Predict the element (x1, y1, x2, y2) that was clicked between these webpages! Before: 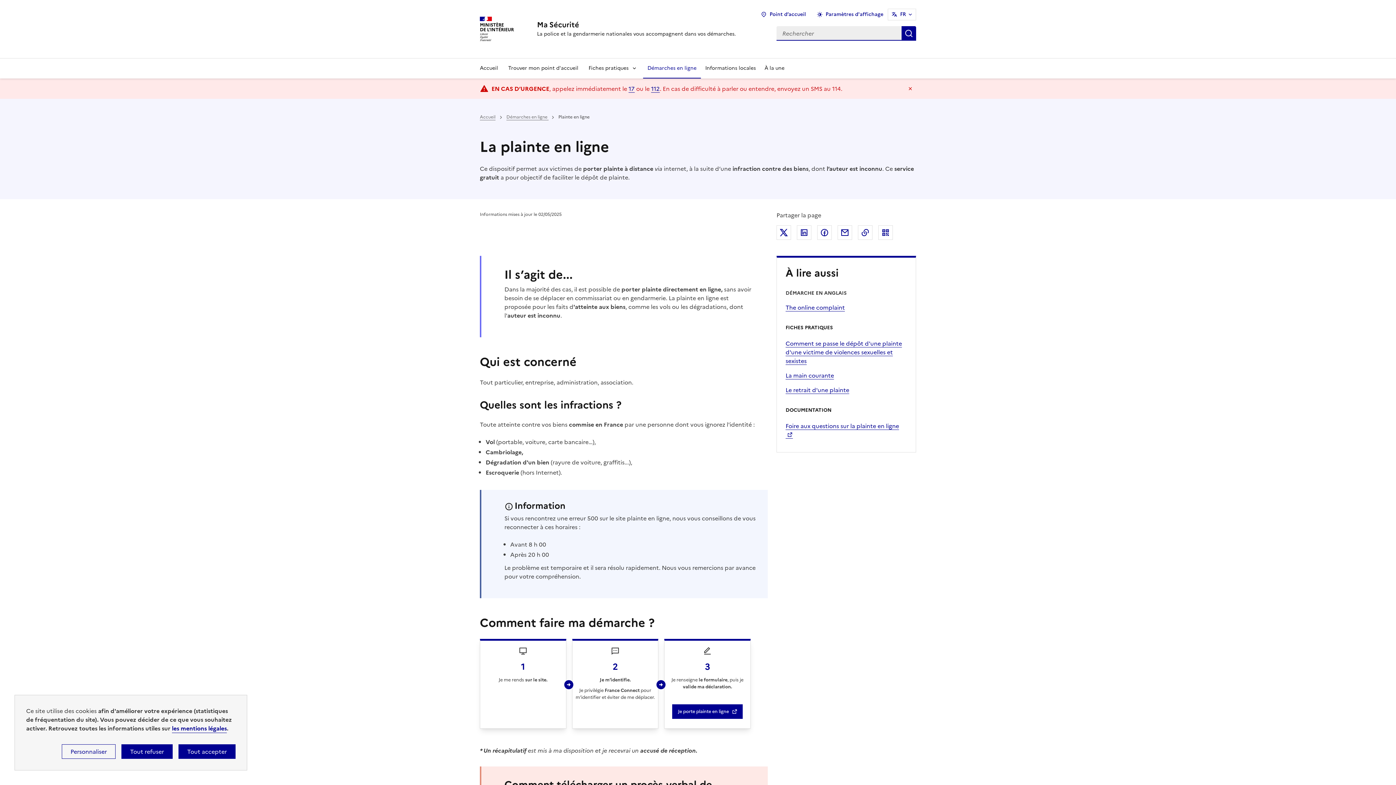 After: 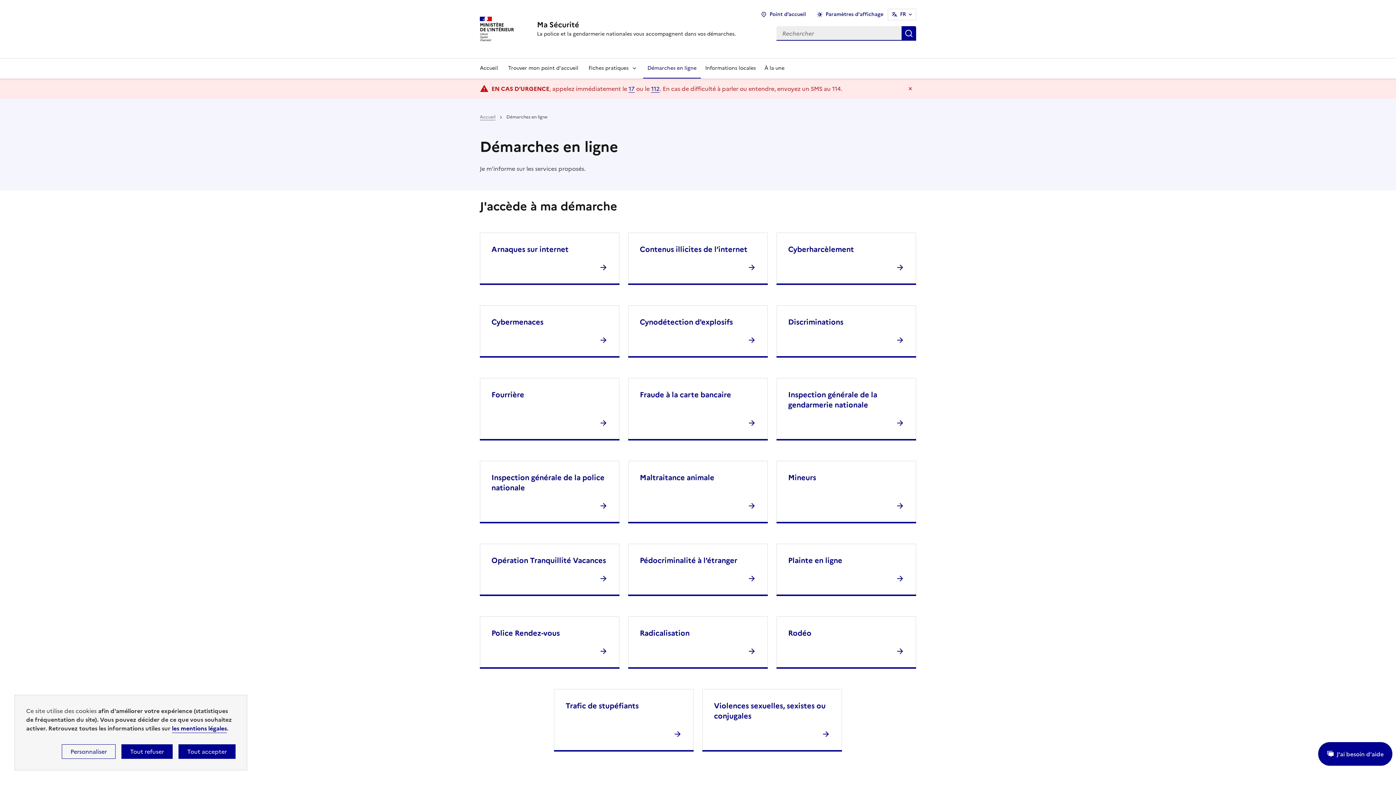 Action: bbox: (643, 58, 701, 78) label: Démarches en ligne